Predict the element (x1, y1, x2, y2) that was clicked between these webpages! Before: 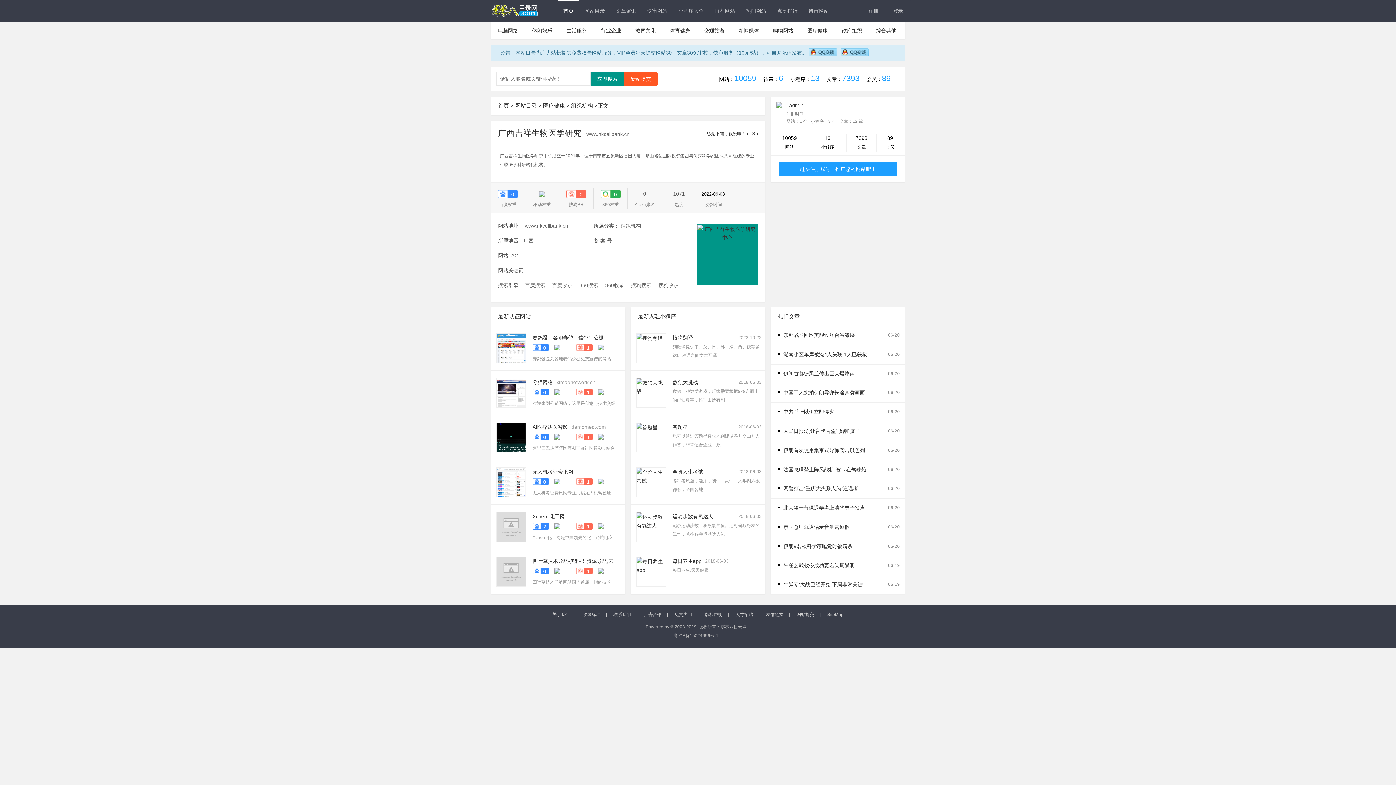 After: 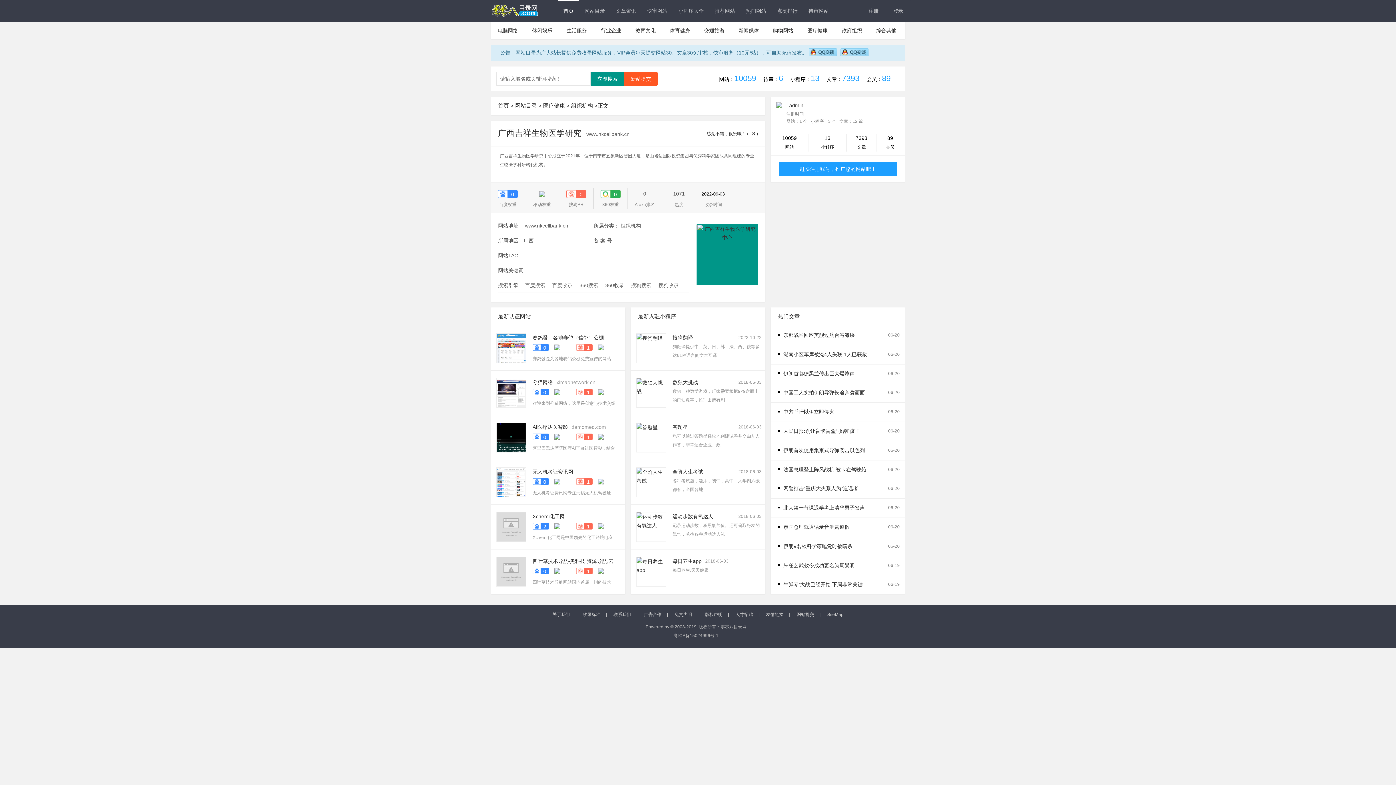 Action: label: 网站提交 bbox: (791, 610, 819, 619)